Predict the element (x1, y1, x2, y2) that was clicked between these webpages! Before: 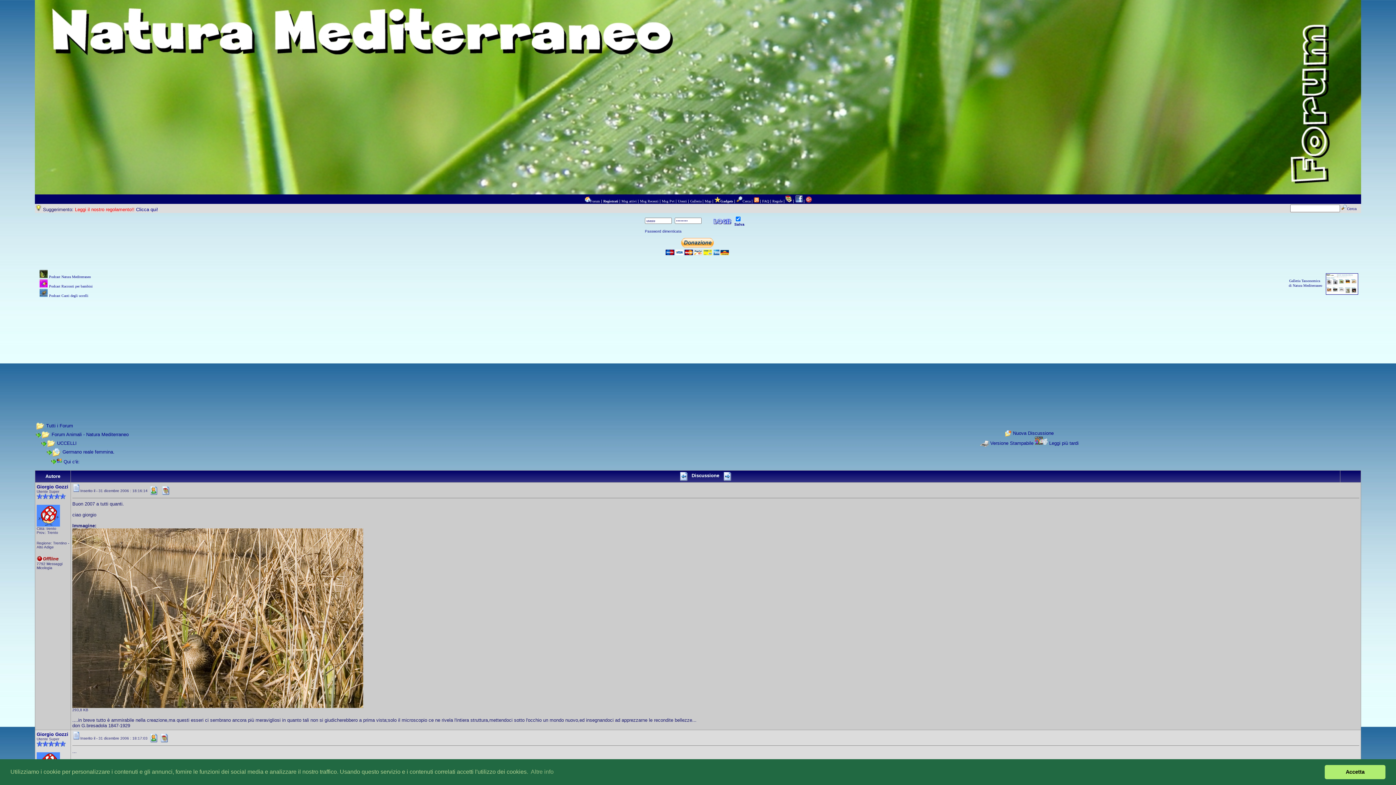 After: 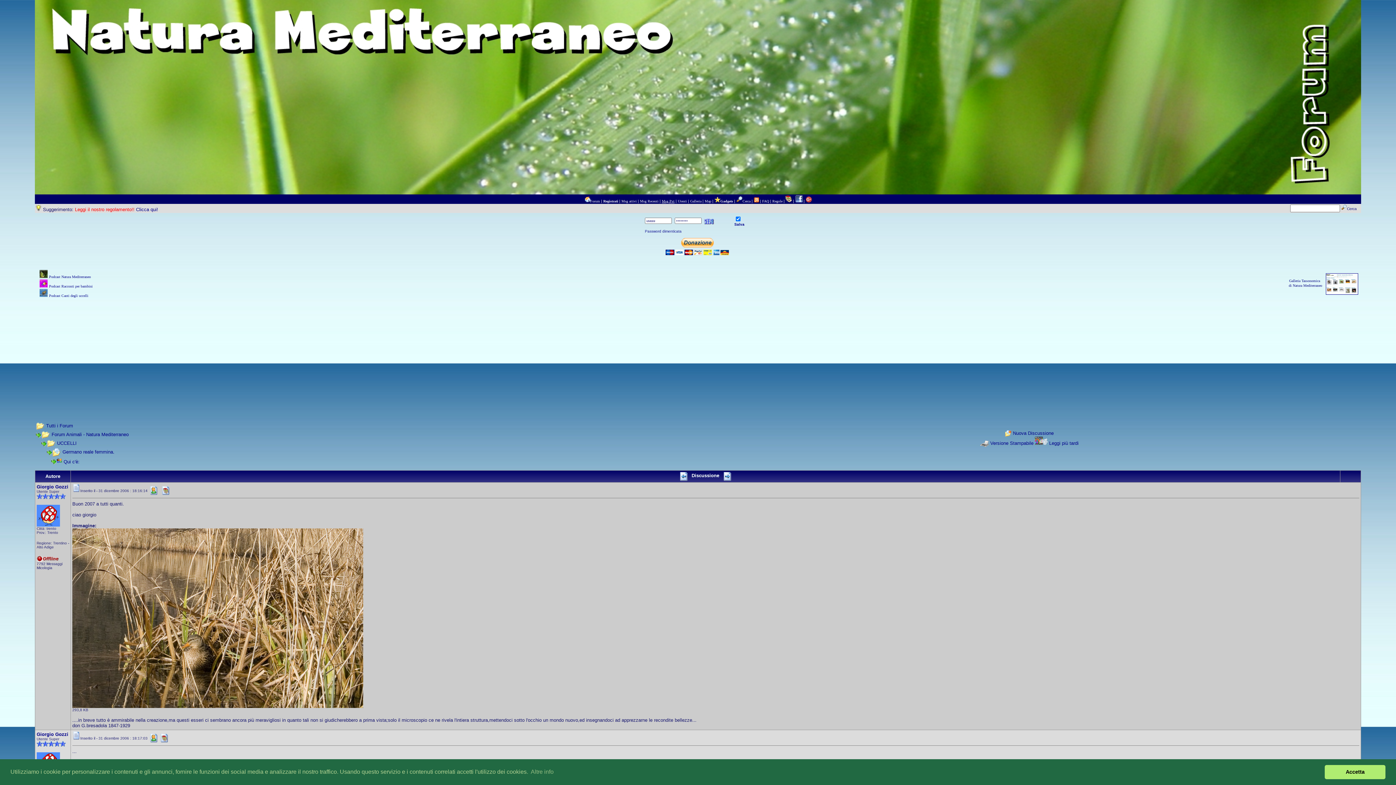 Action: bbox: (662, 199, 674, 203) label: Msg Pvt